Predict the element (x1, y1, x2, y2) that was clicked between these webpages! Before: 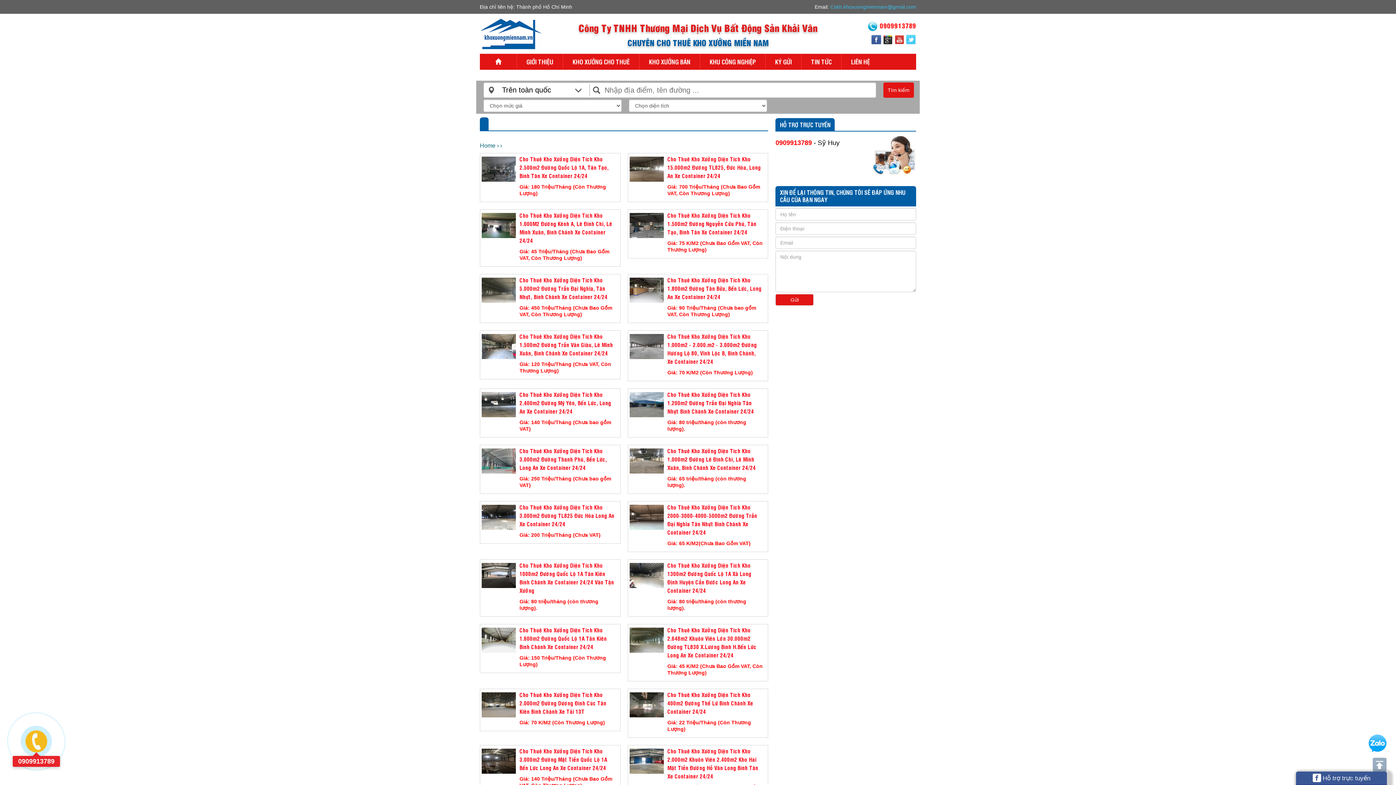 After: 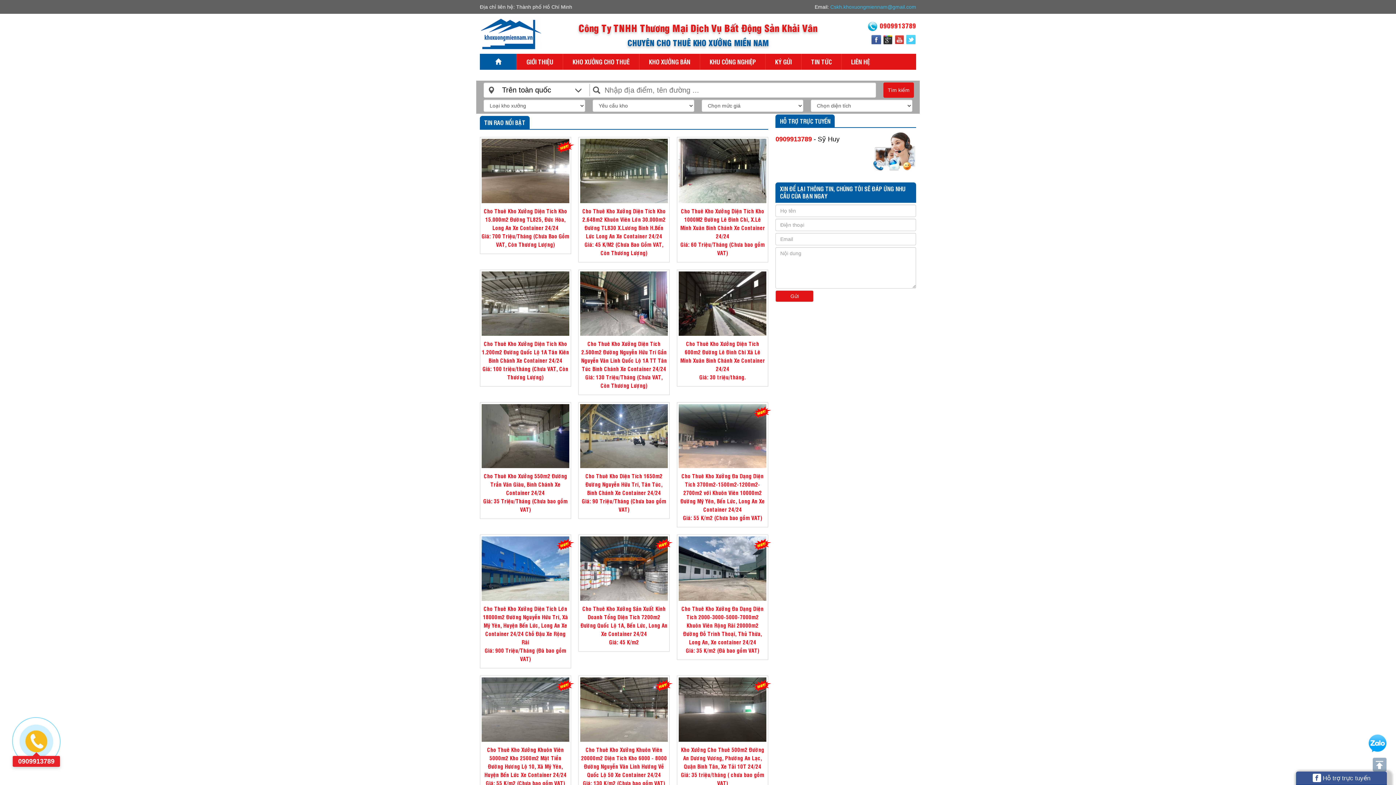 Action: bbox: (906, 36, 916, 42)